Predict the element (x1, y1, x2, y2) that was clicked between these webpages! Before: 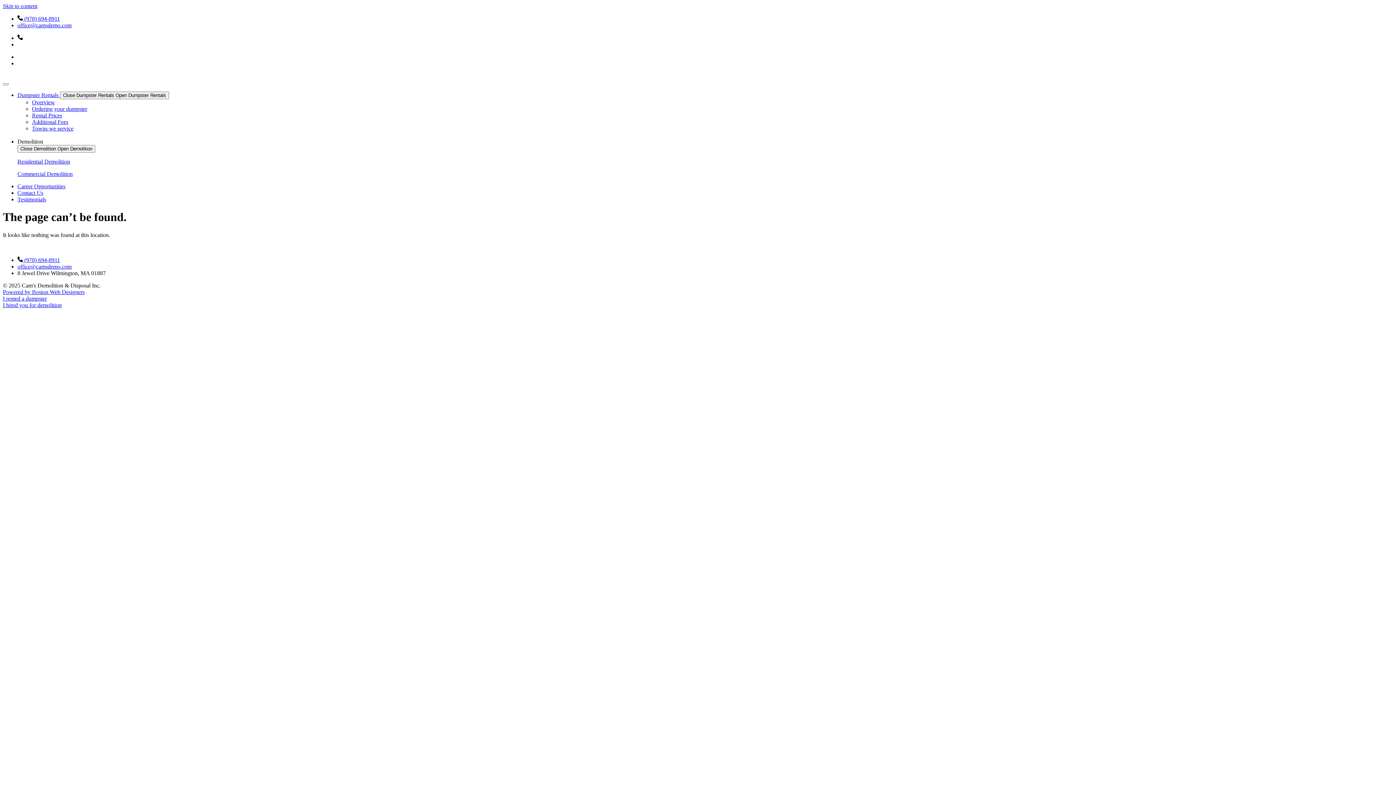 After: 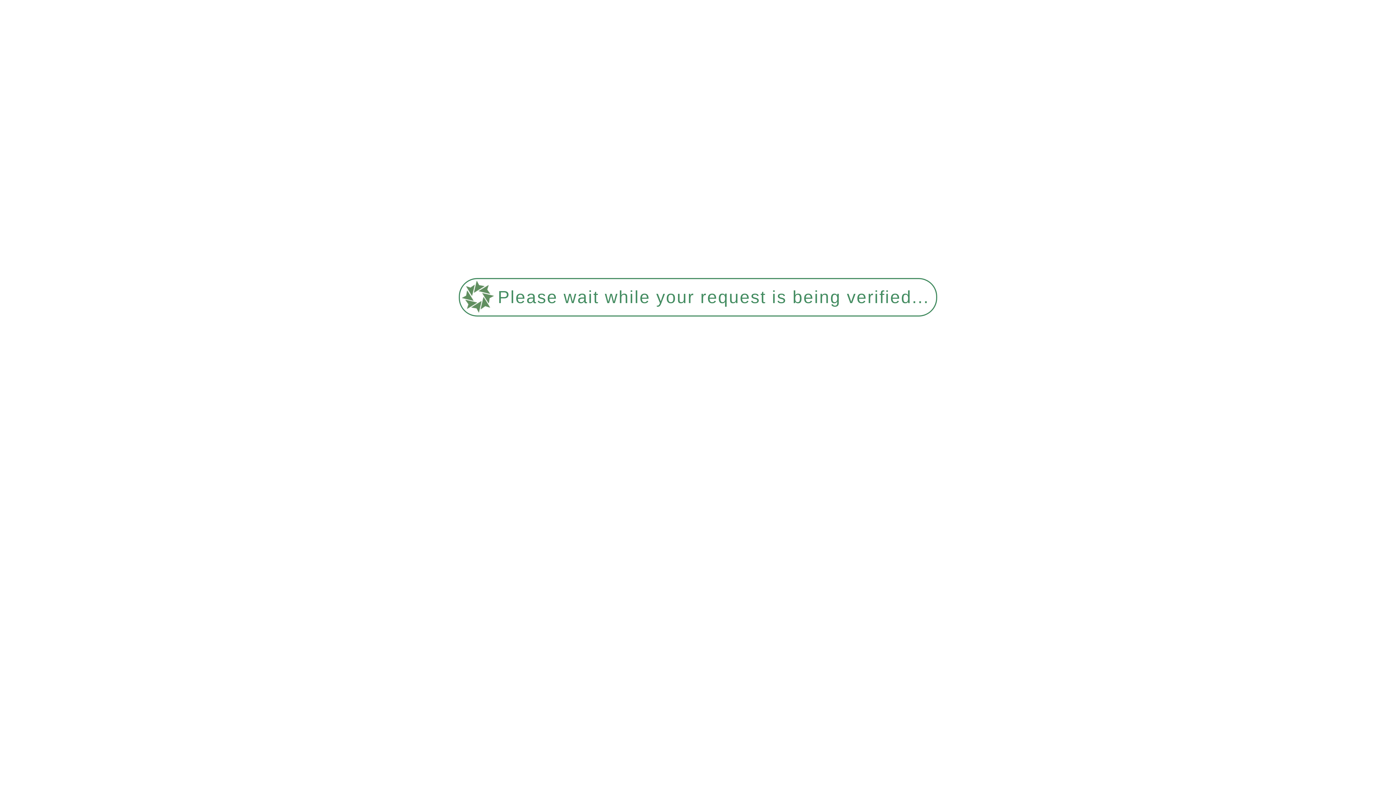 Action: label: Overview bbox: (32, 99, 54, 105)